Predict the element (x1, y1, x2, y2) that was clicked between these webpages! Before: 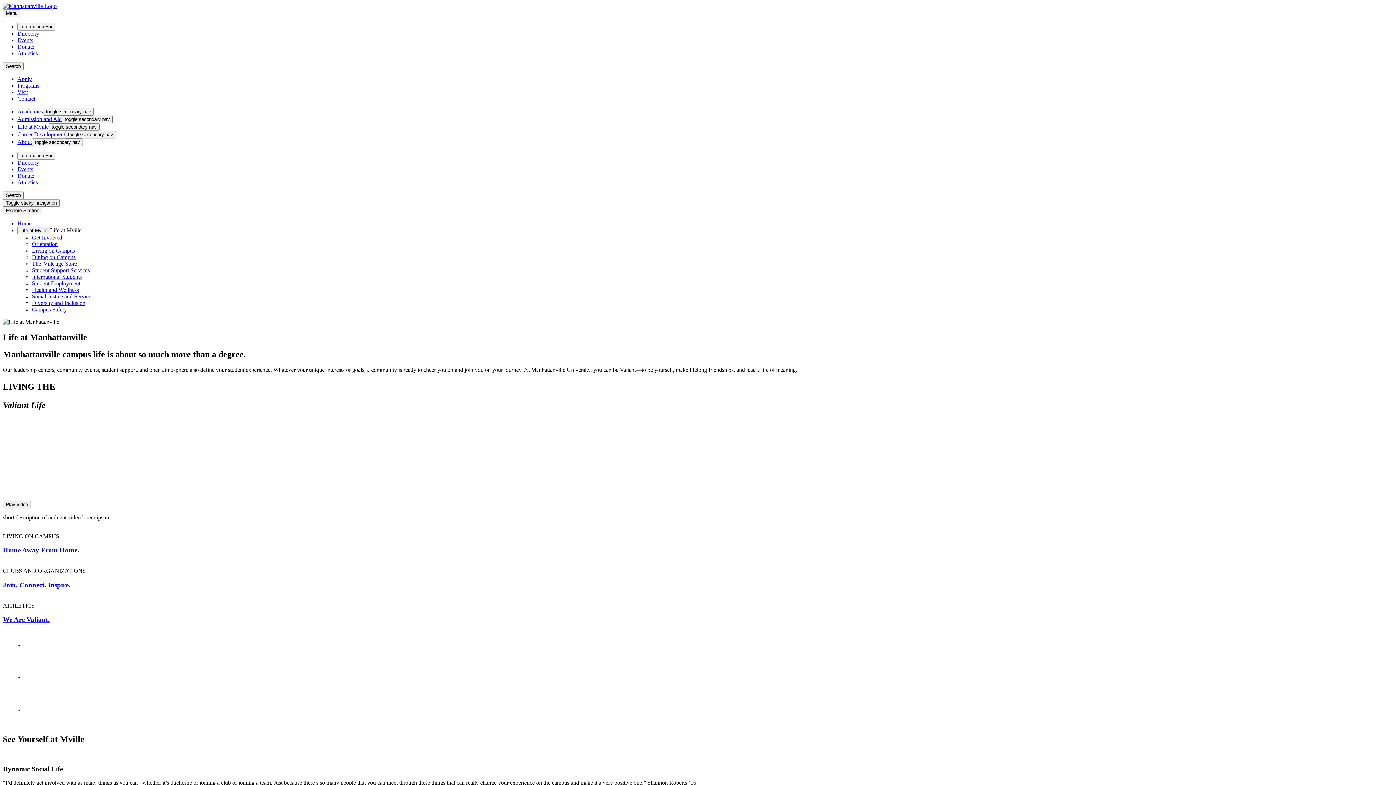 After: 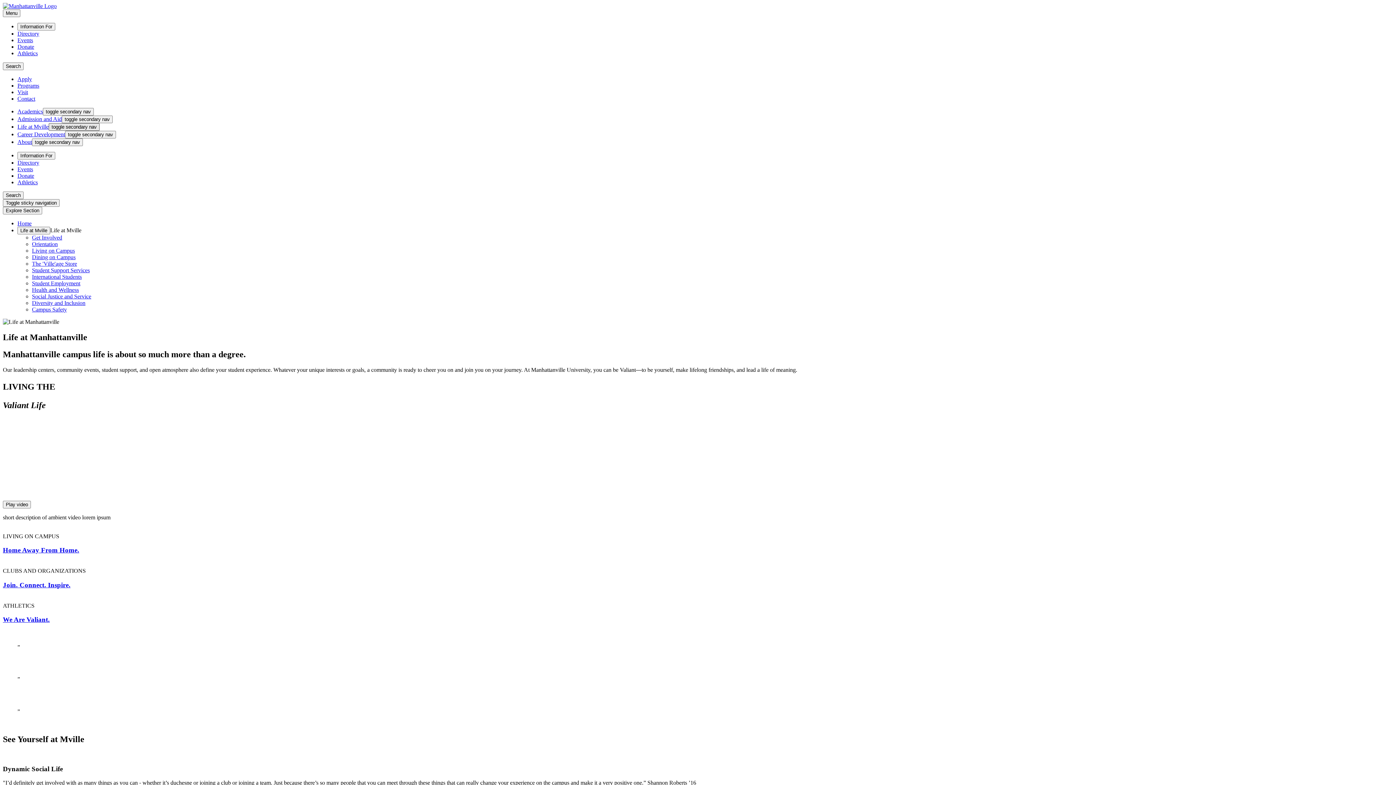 Action: bbox: (48, 123, 99, 130) label: toggle secondary nav